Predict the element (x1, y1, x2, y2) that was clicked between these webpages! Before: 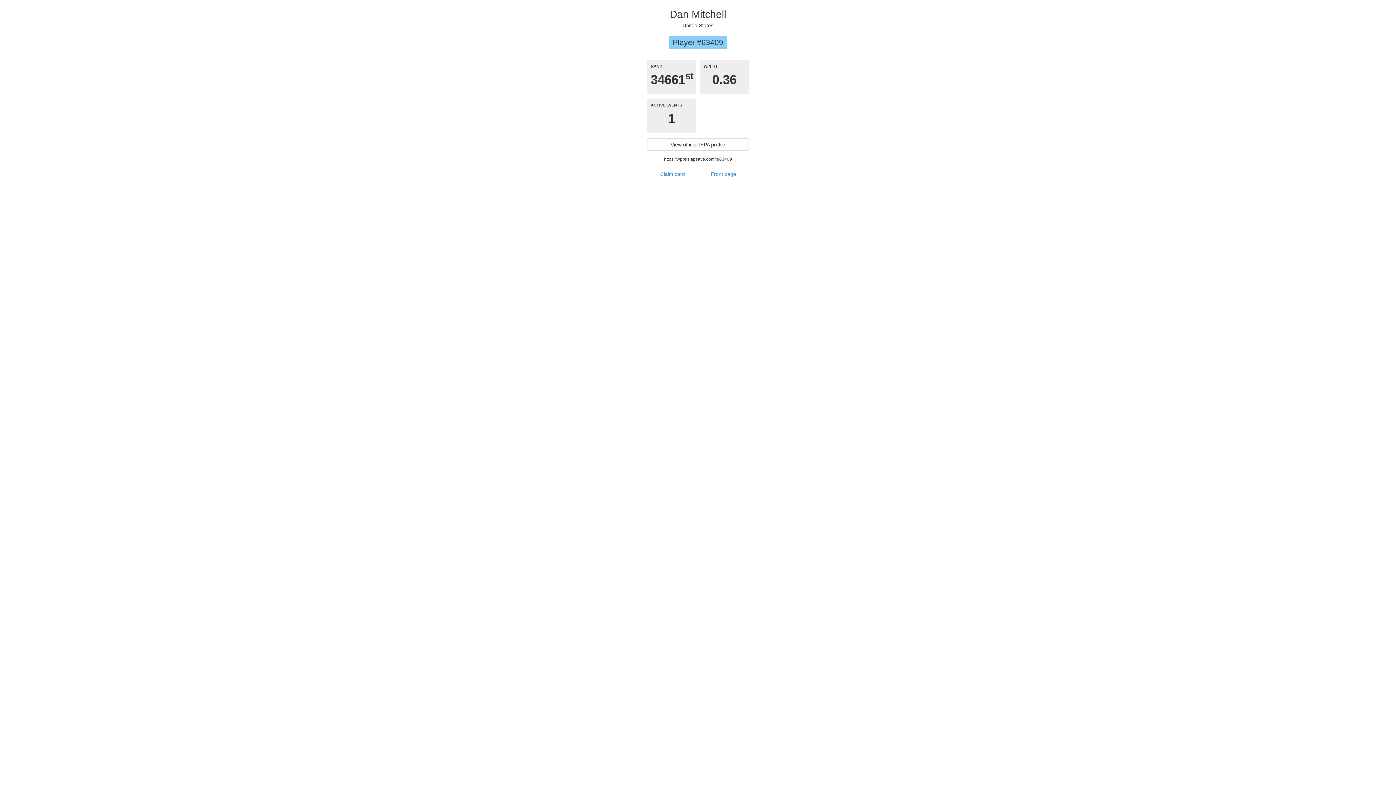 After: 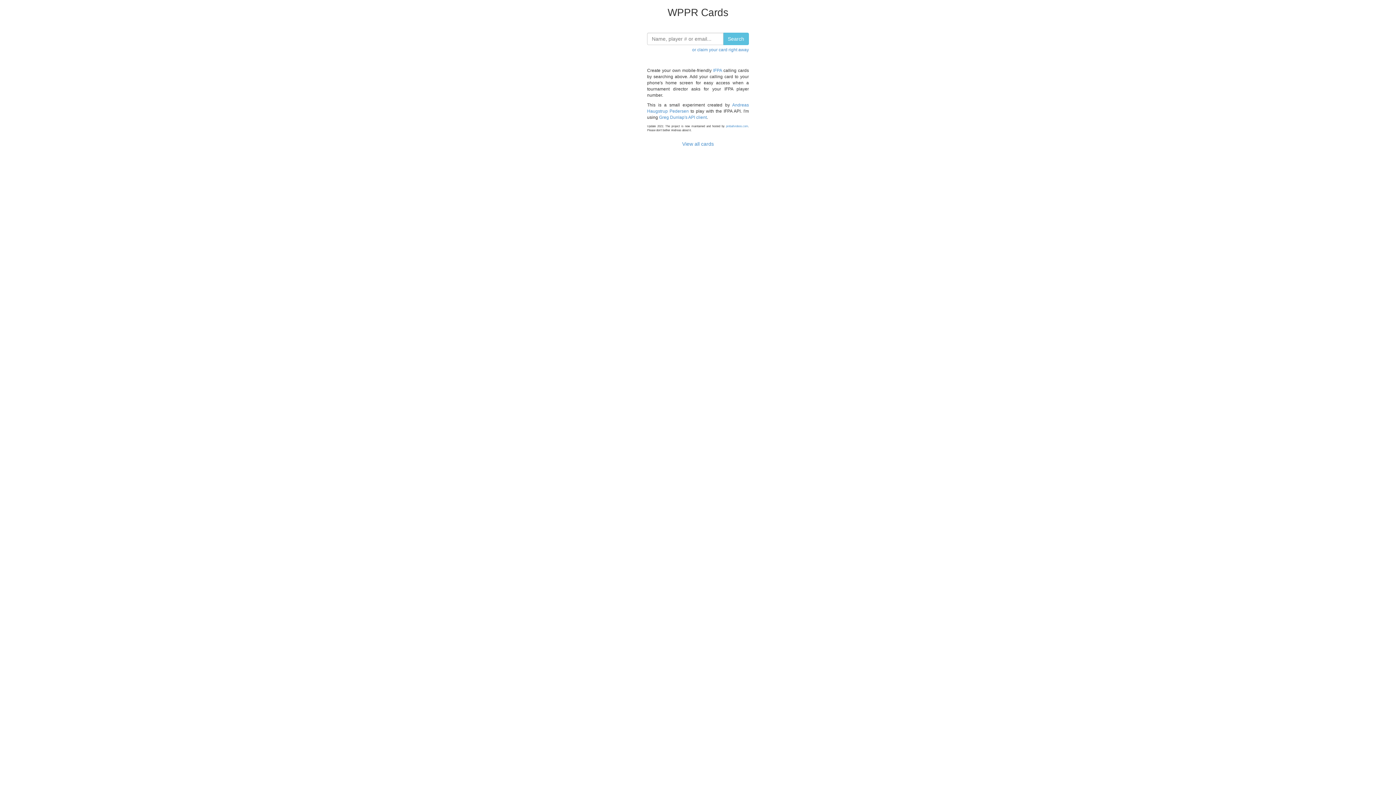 Action: label: Front page bbox: (698, 168, 749, 180)